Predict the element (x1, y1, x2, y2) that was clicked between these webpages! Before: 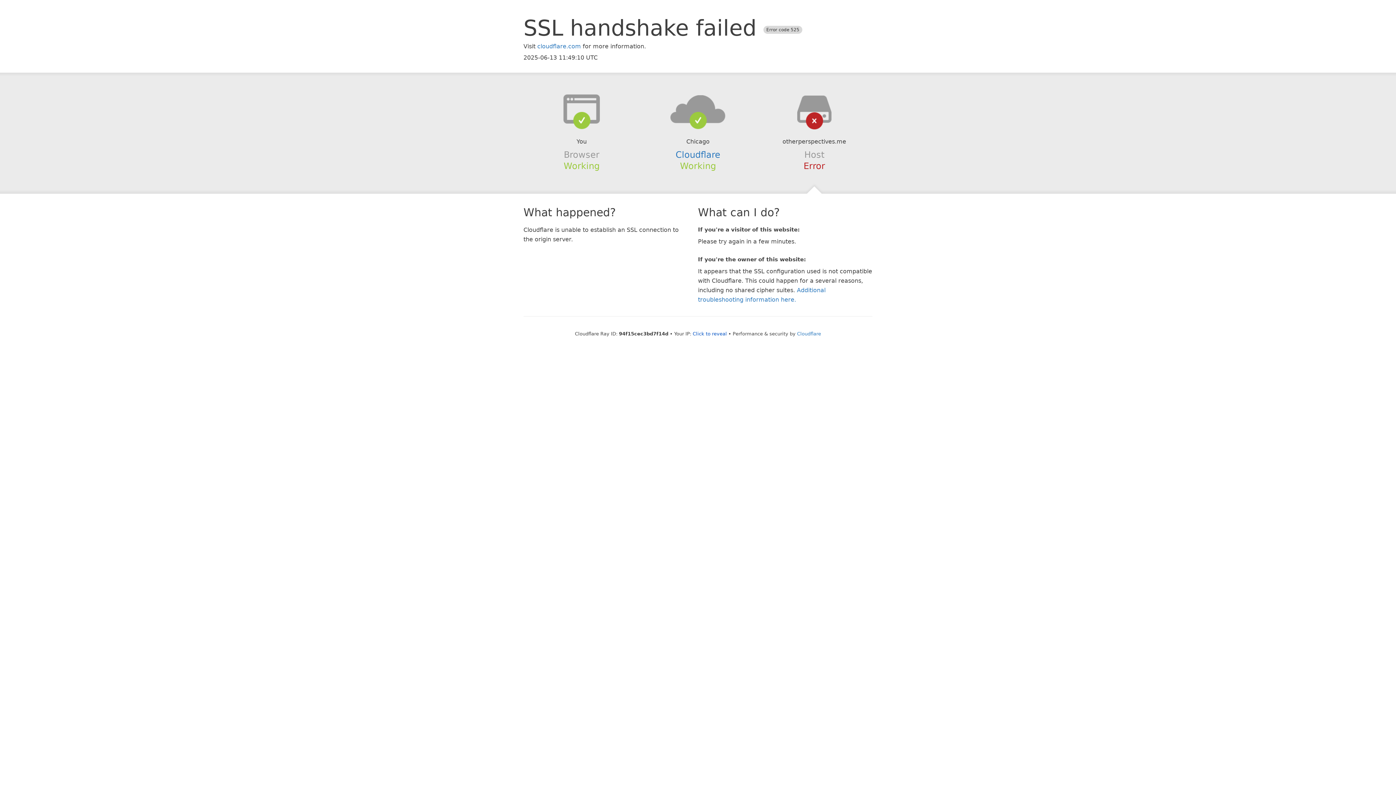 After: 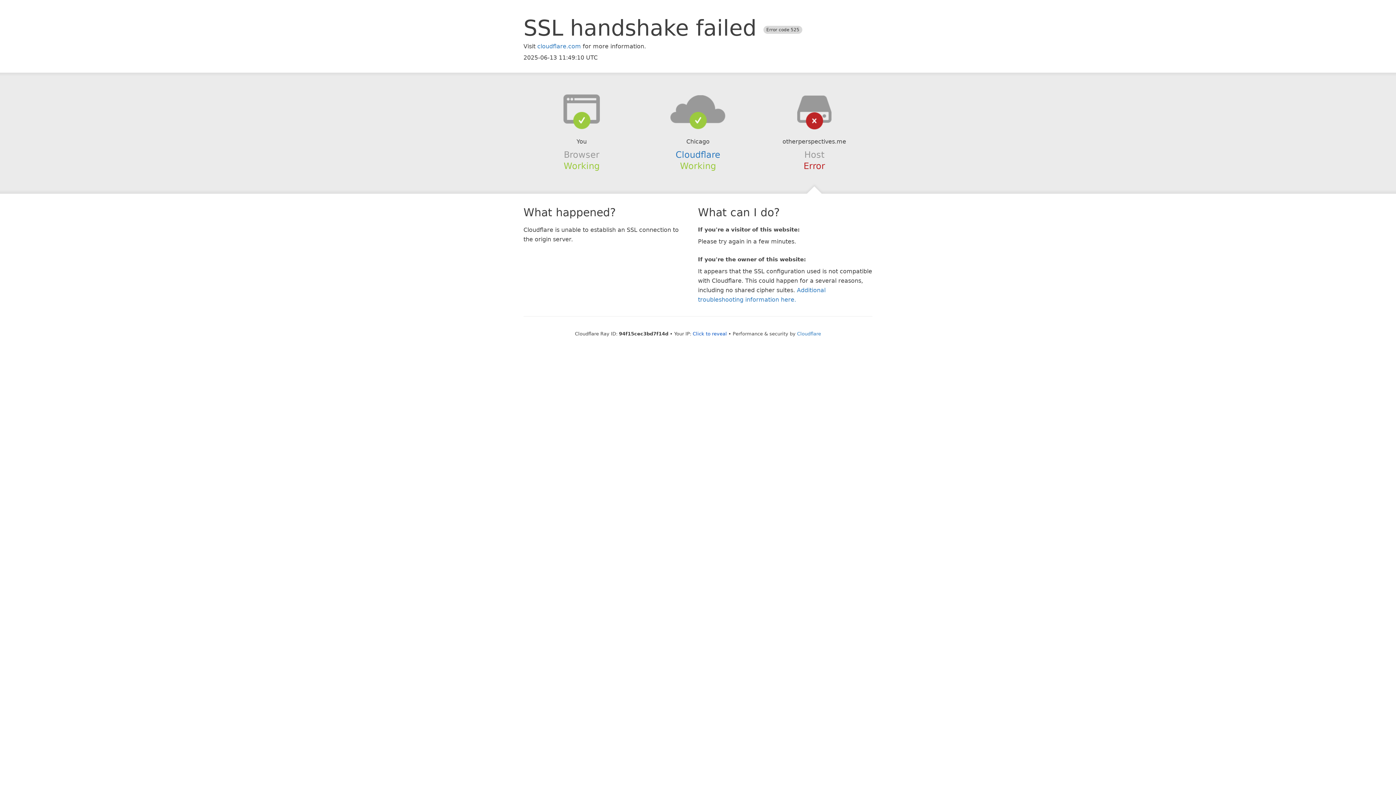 Action: bbox: (639, 94, 756, 123)